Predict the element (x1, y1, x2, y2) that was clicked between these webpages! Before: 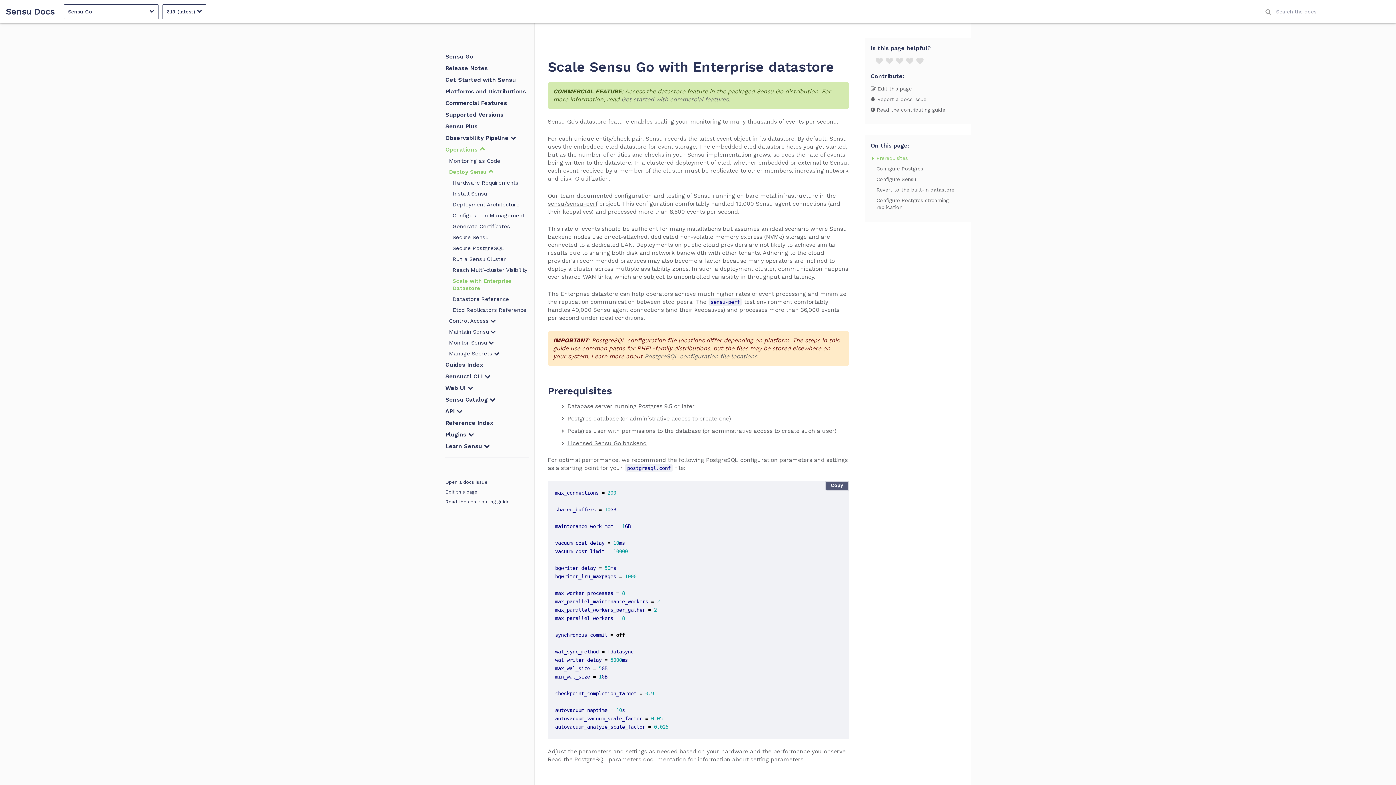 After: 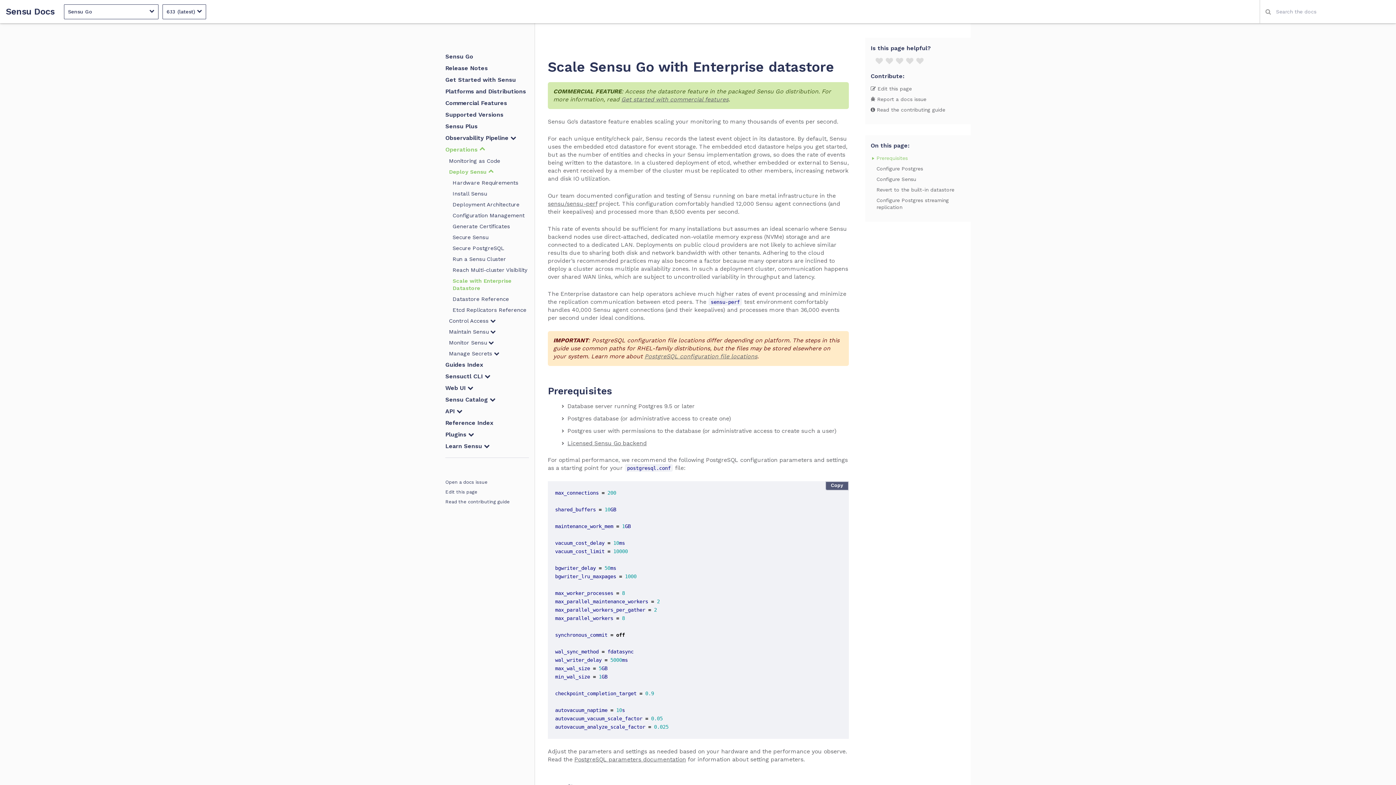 Action: label: Read the contributing guide bbox: (445, 496, 529, 506)